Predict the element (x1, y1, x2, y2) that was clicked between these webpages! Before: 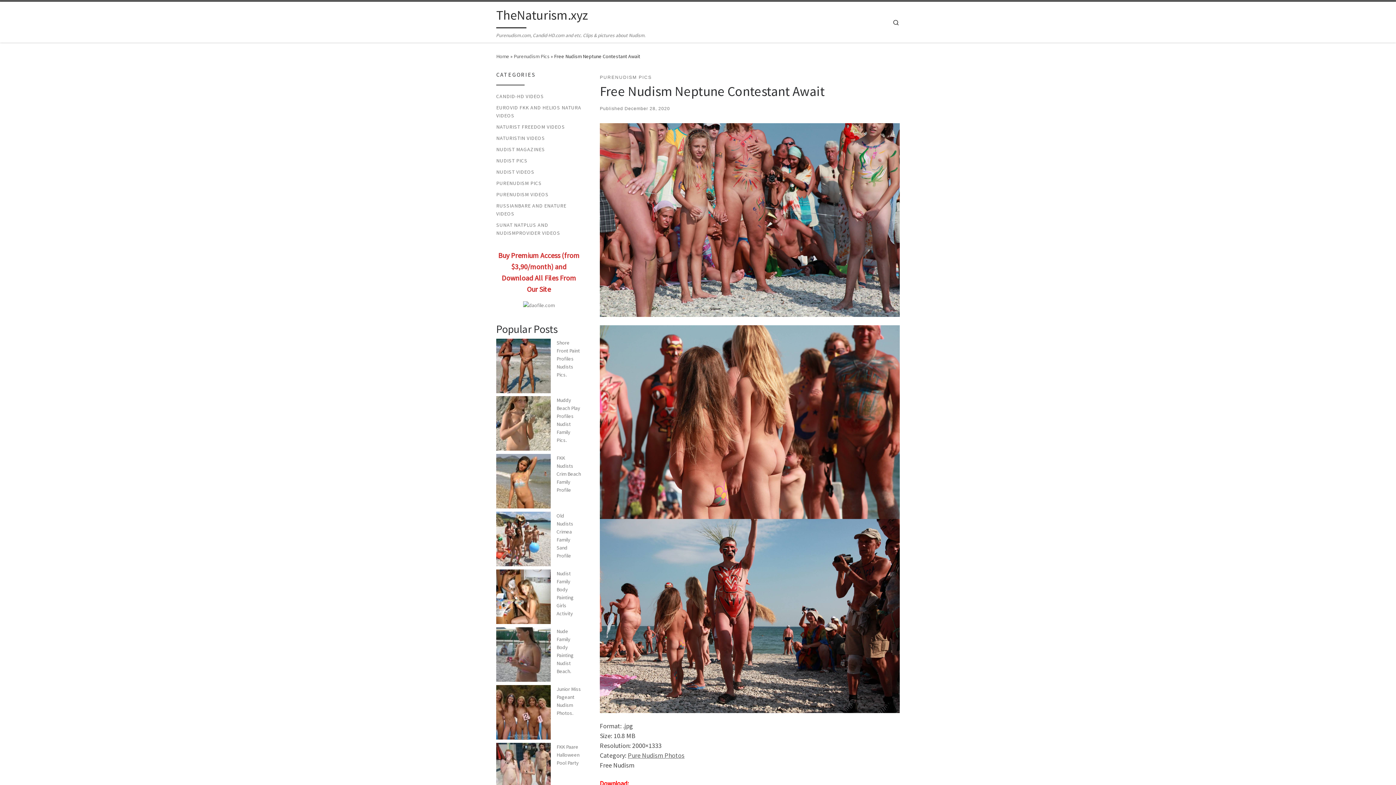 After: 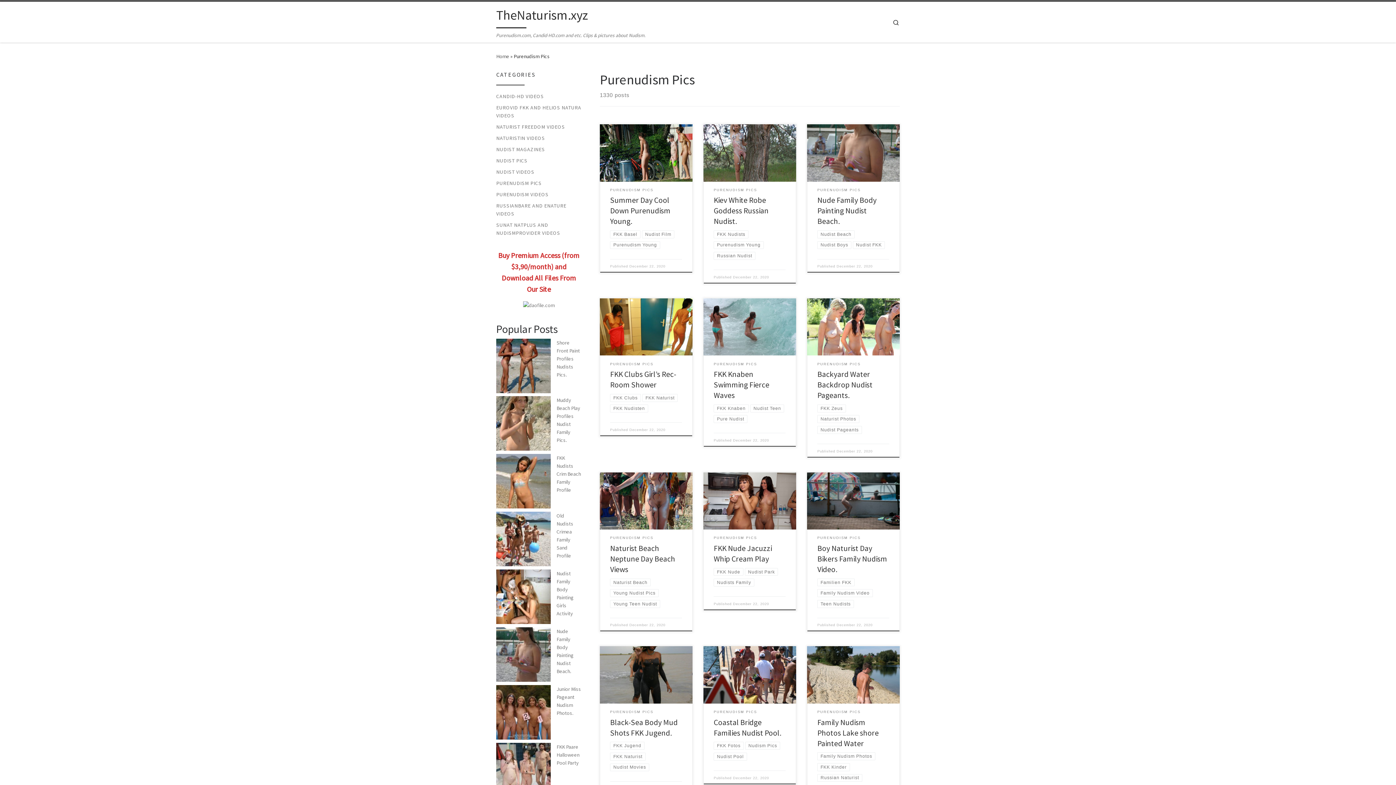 Action: bbox: (600, 74, 652, 81) label: PURENUDISM PICS